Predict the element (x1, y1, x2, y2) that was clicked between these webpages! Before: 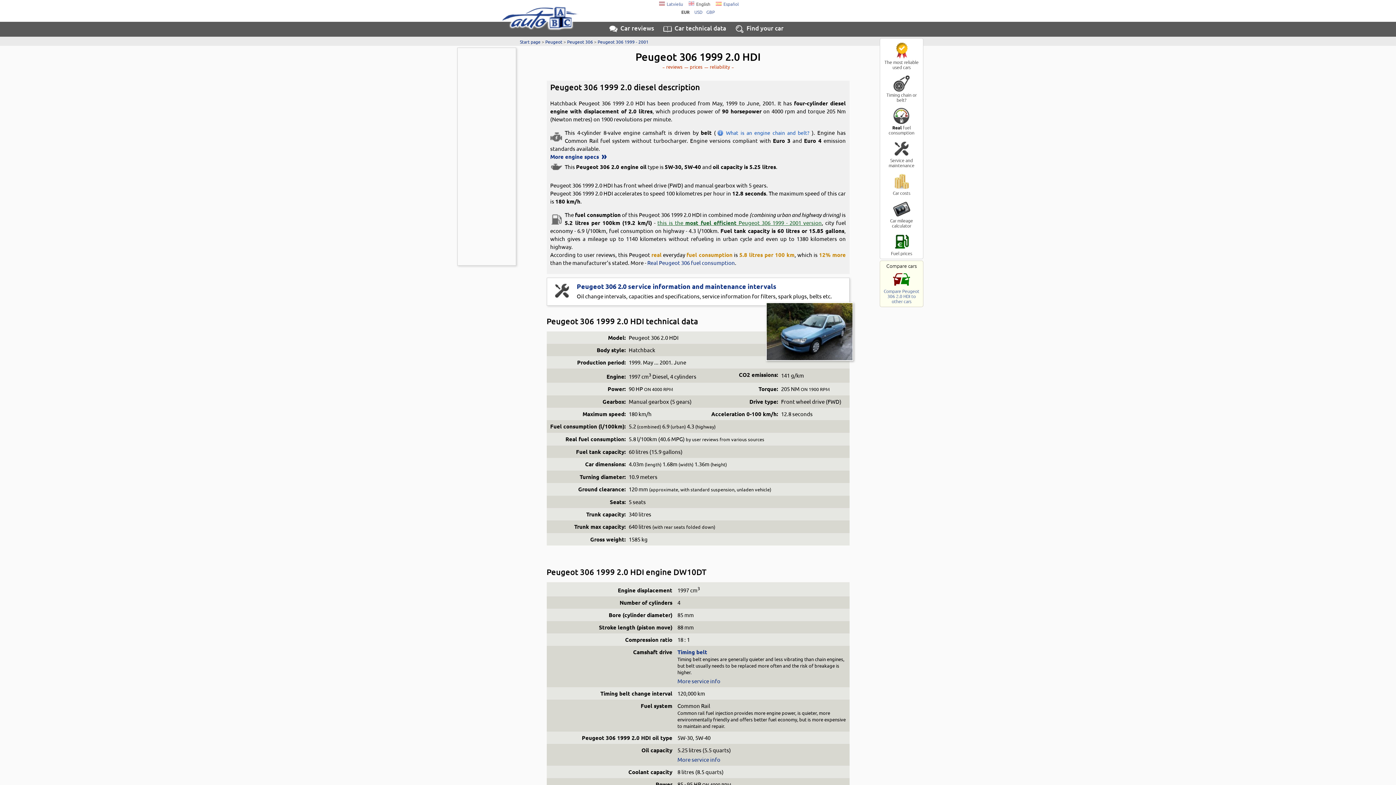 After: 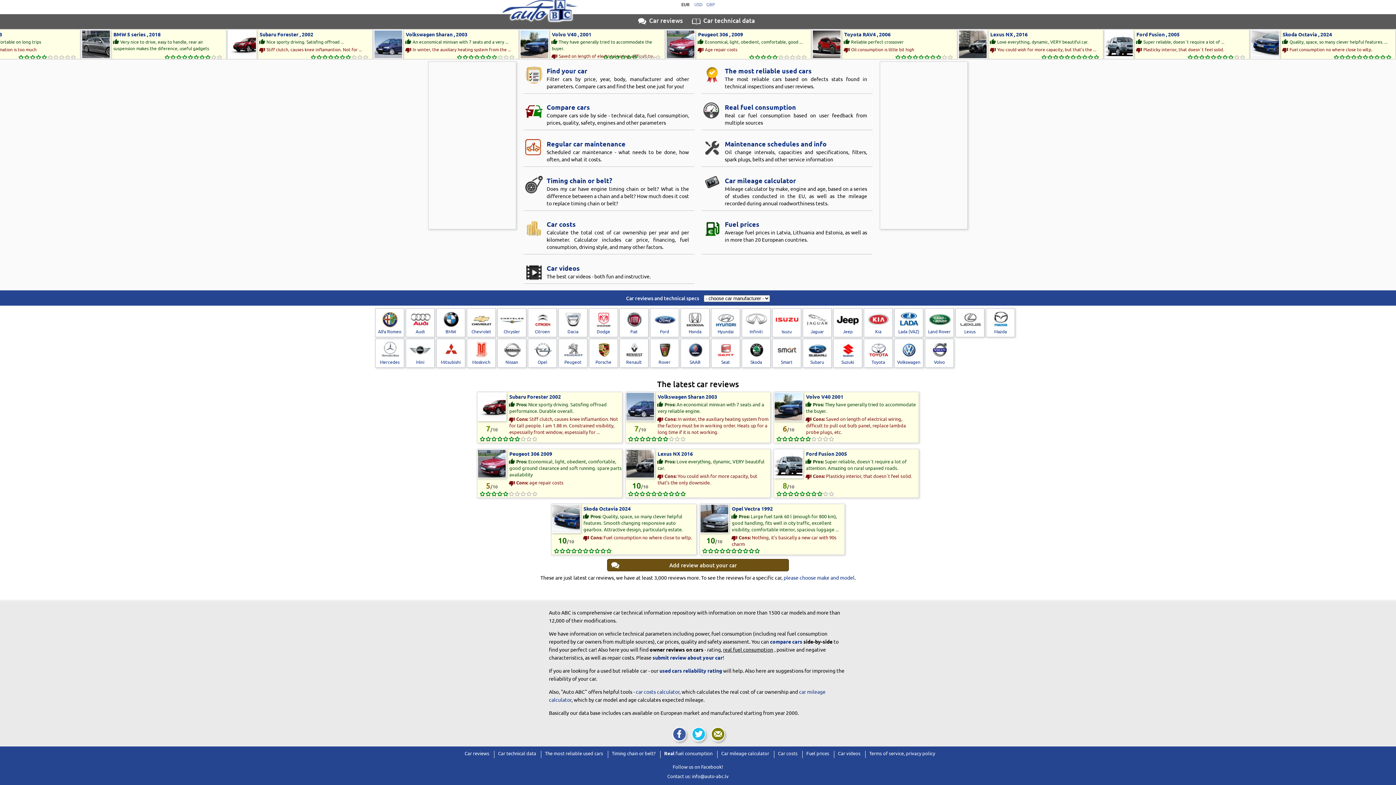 Action: label: Start page bbox: (520, 38, 540, 44)